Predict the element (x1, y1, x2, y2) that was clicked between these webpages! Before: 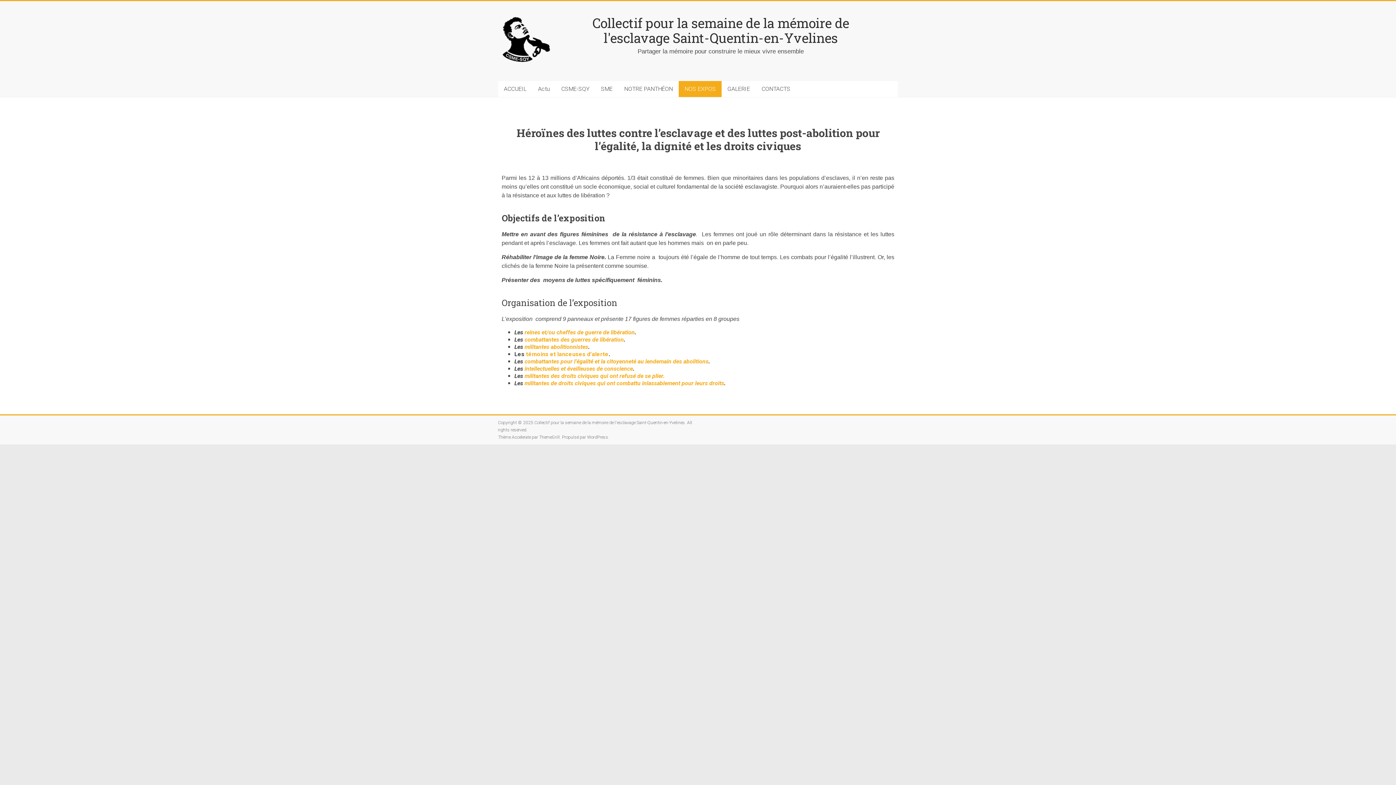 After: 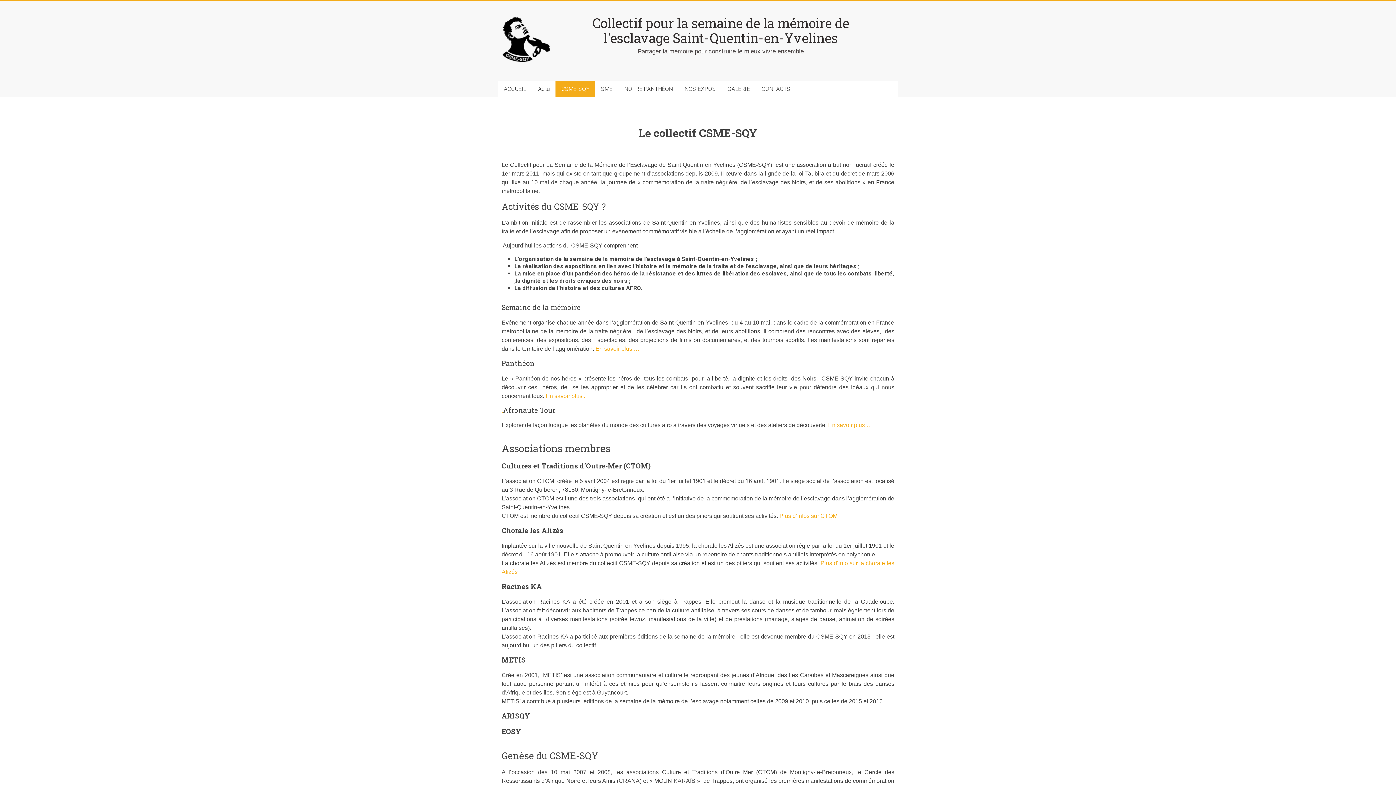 Action: label: CSME-SQY bbox: (555, 81, 595, 97)